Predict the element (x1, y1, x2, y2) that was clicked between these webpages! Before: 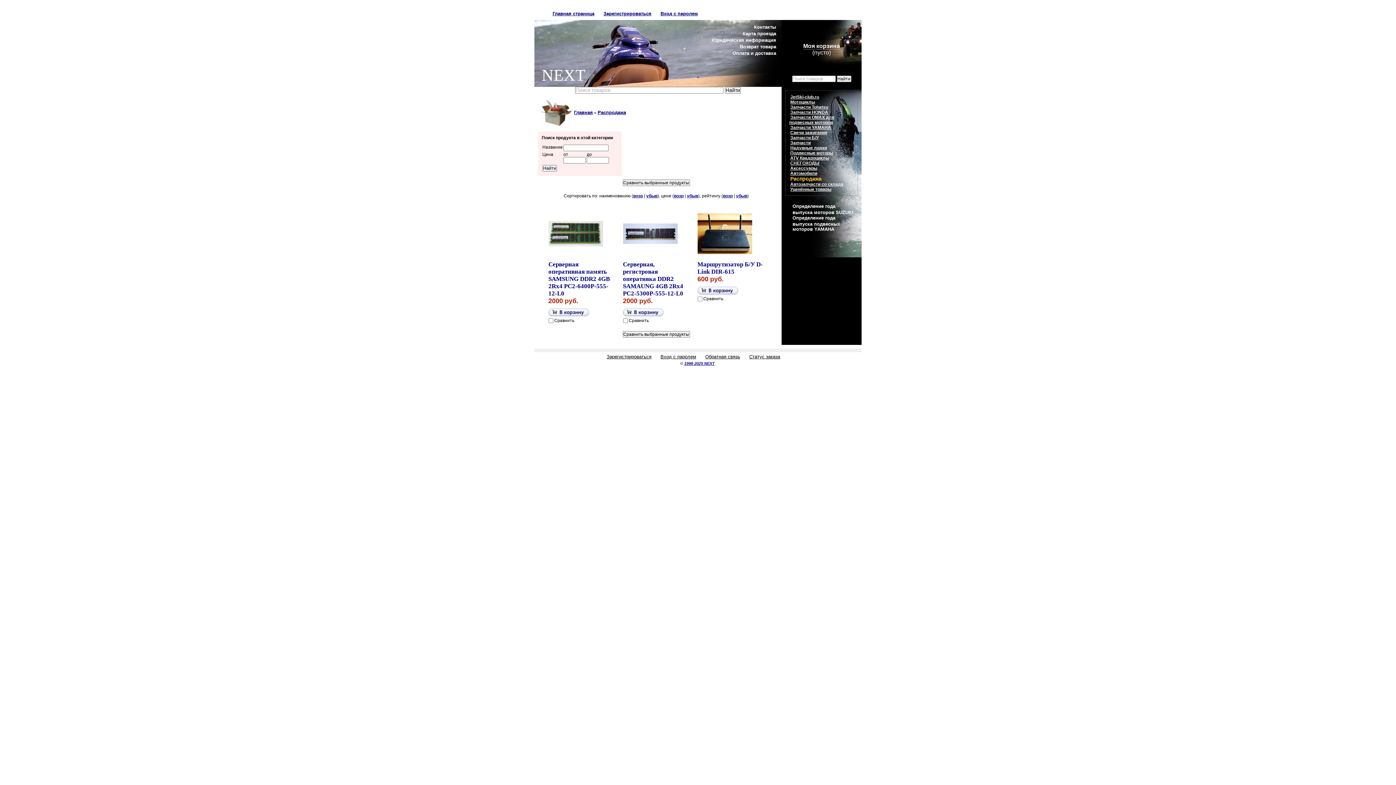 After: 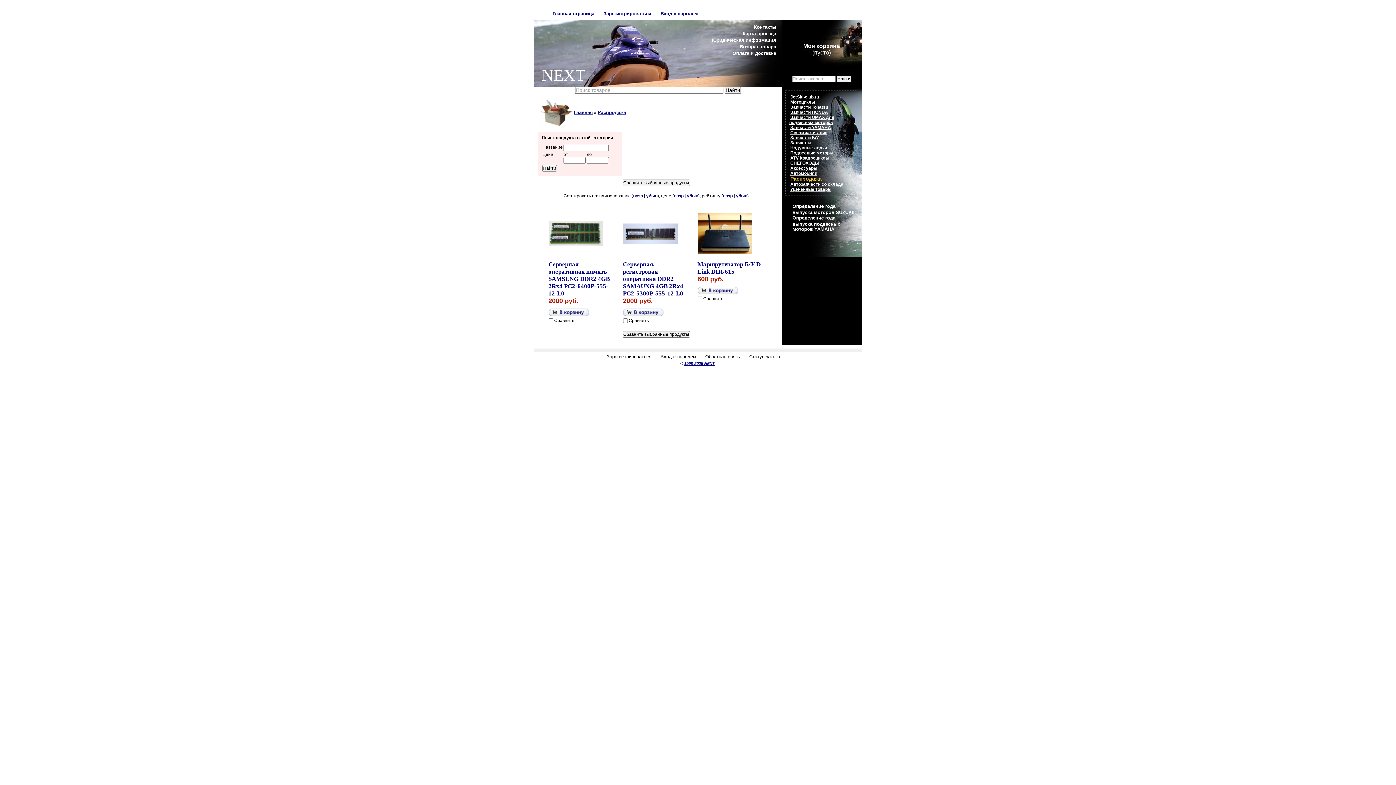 Action: label: Распродажа bbox: (597, 109, 626, 115)